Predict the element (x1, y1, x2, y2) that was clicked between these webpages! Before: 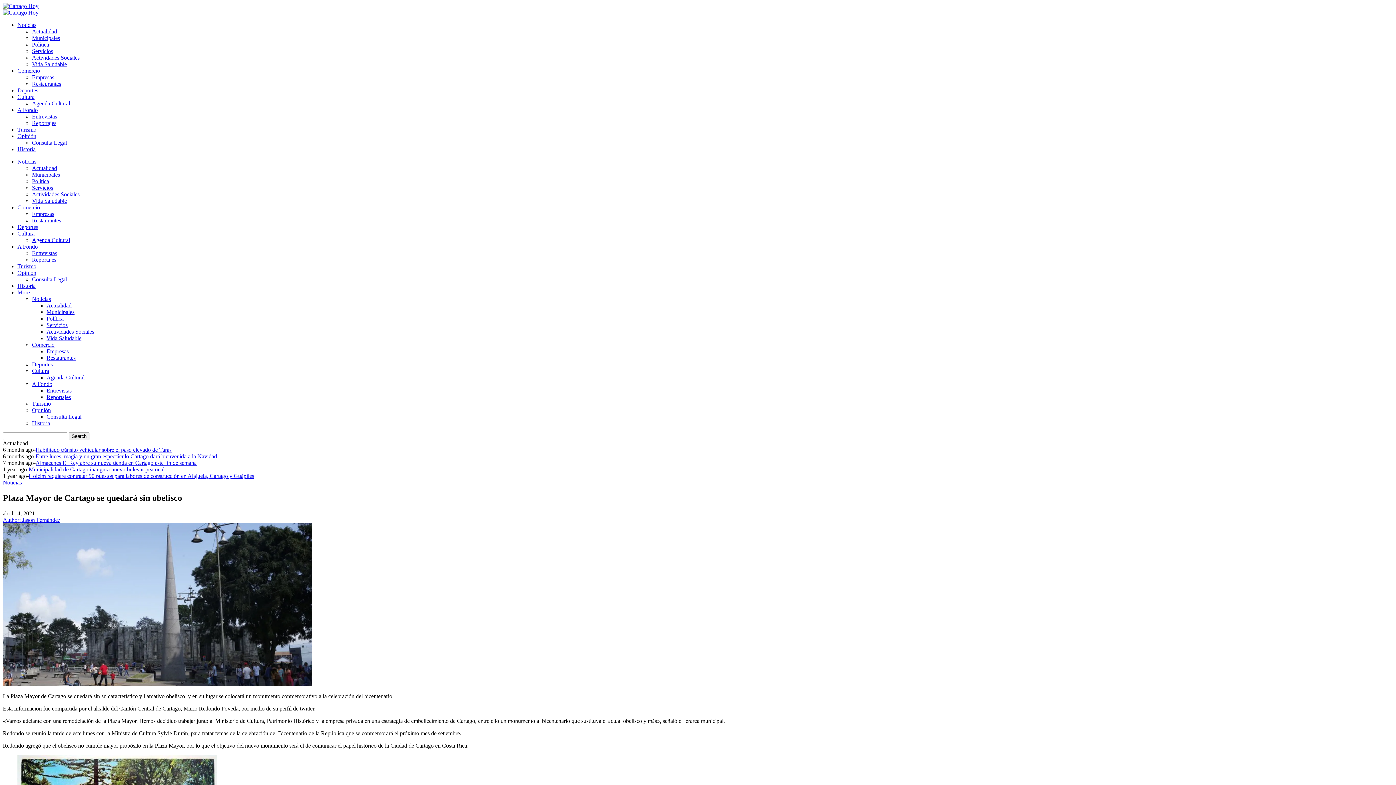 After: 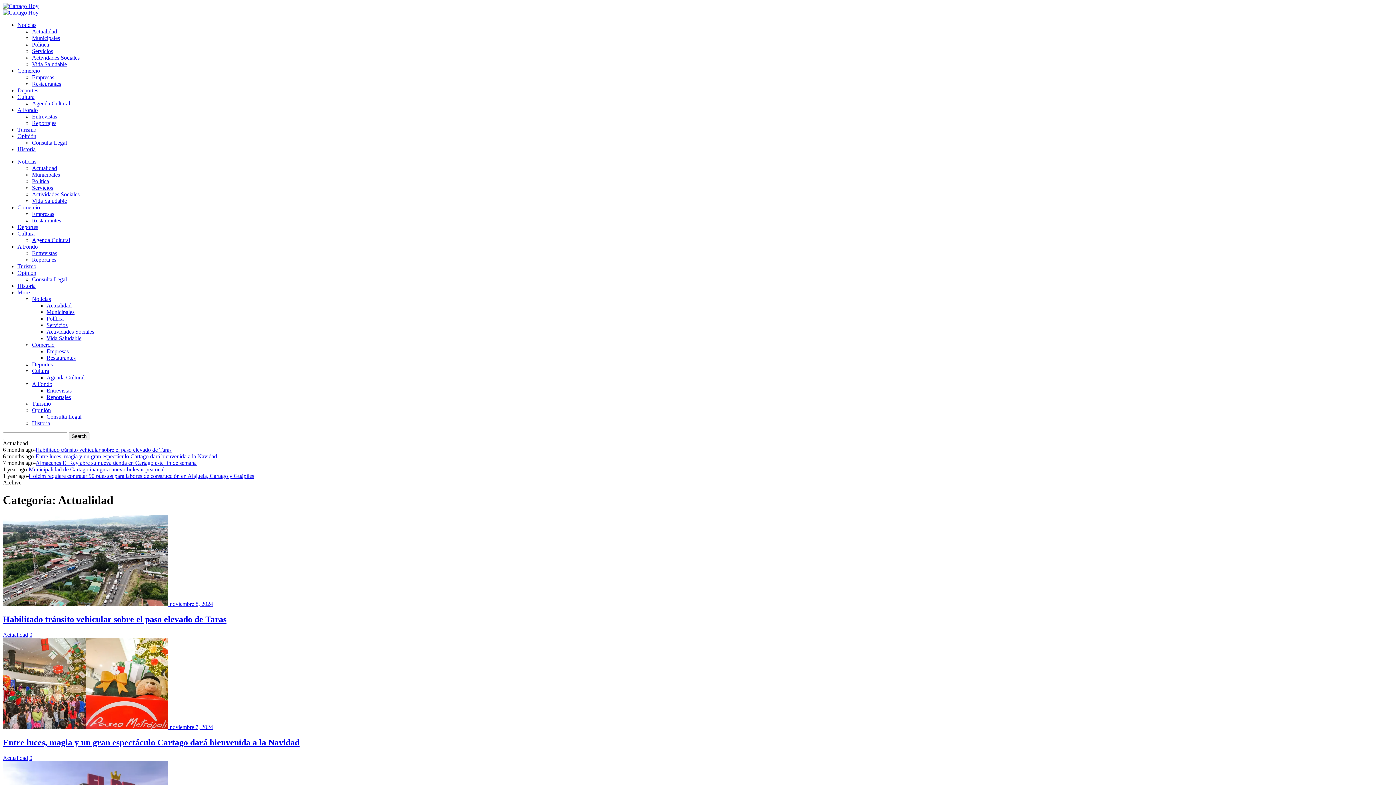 Action: label: Actualidad bbox: (32, 28, 57, 34)